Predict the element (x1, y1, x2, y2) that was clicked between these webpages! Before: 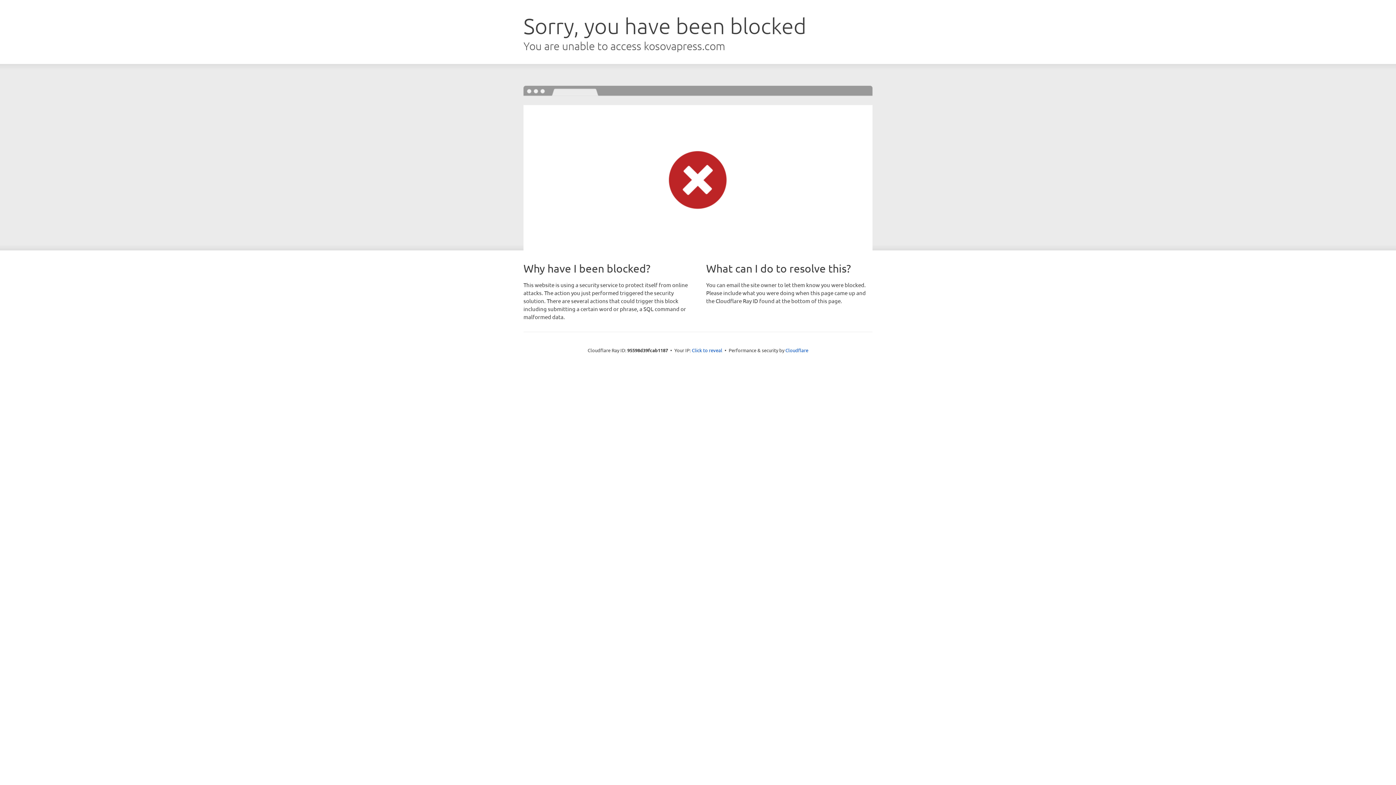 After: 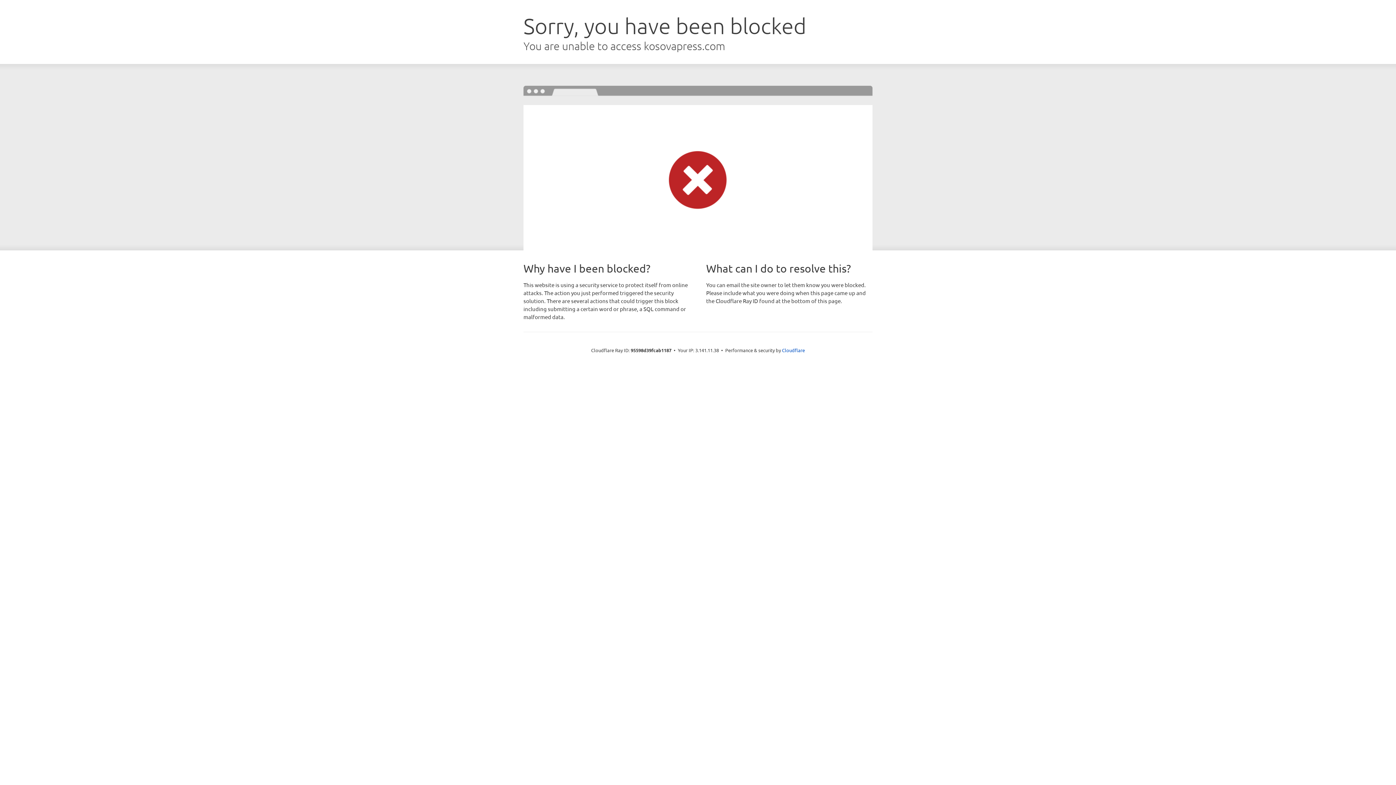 Action: bbox: (692, 346, 722, 353) label: Click to reveal